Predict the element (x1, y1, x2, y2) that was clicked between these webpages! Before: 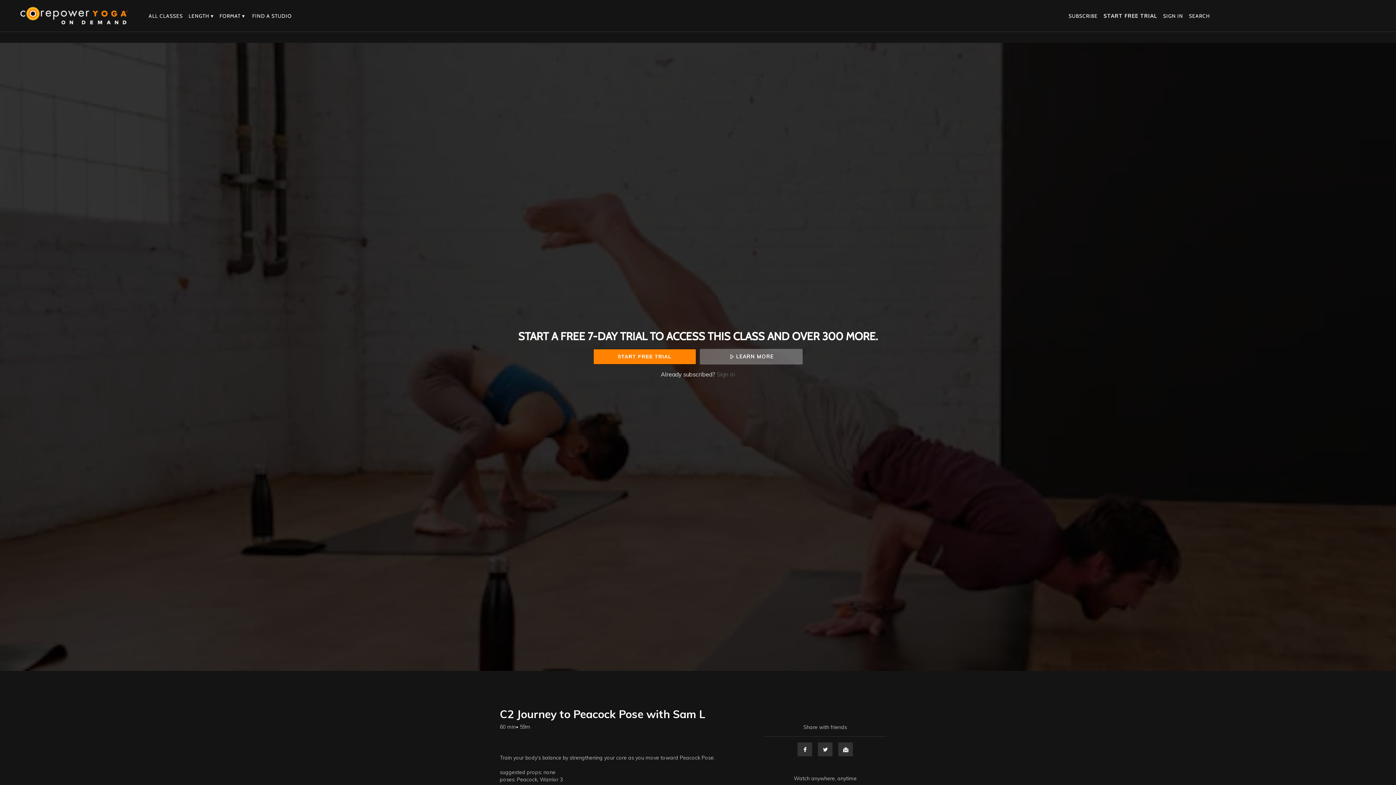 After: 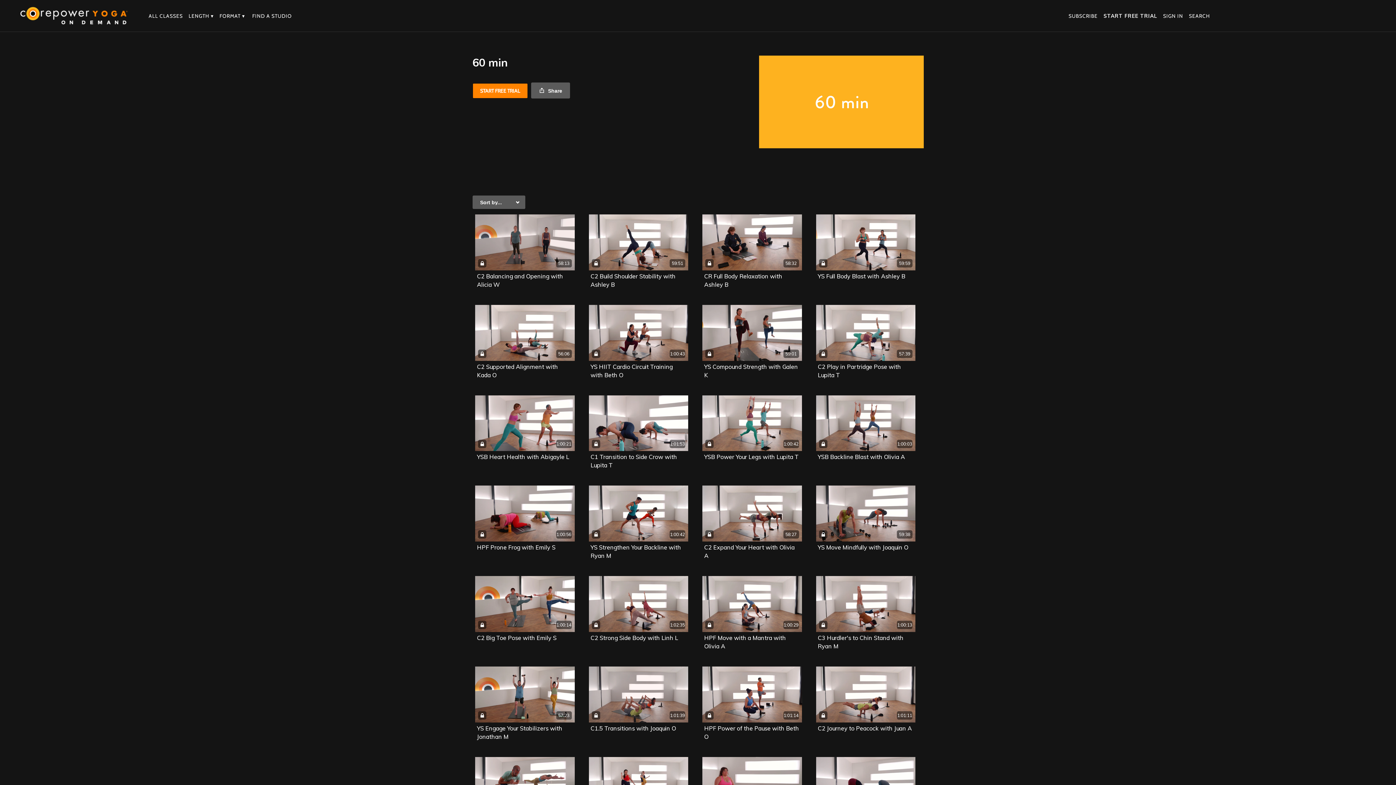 Action: label: 60 min bbox: (500, 723, 516, 730)